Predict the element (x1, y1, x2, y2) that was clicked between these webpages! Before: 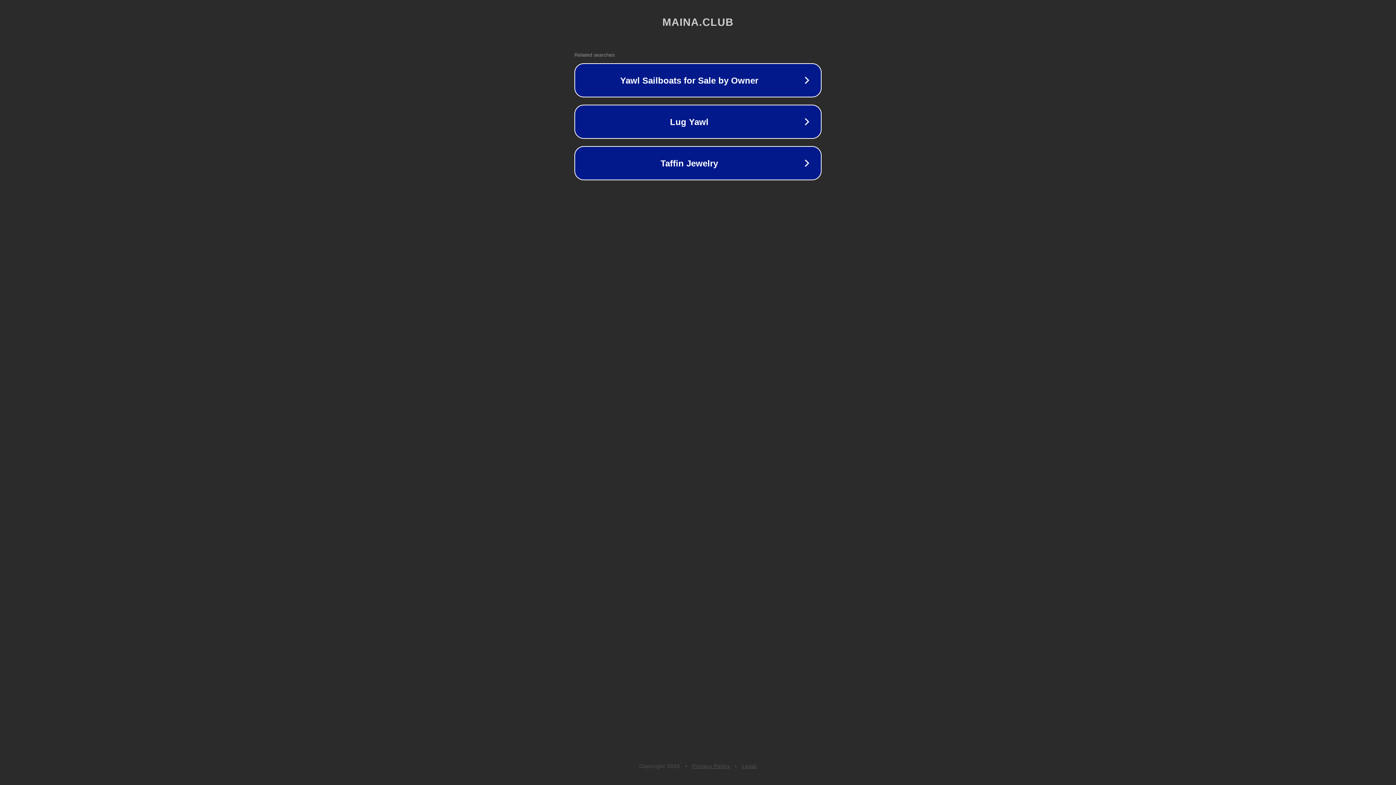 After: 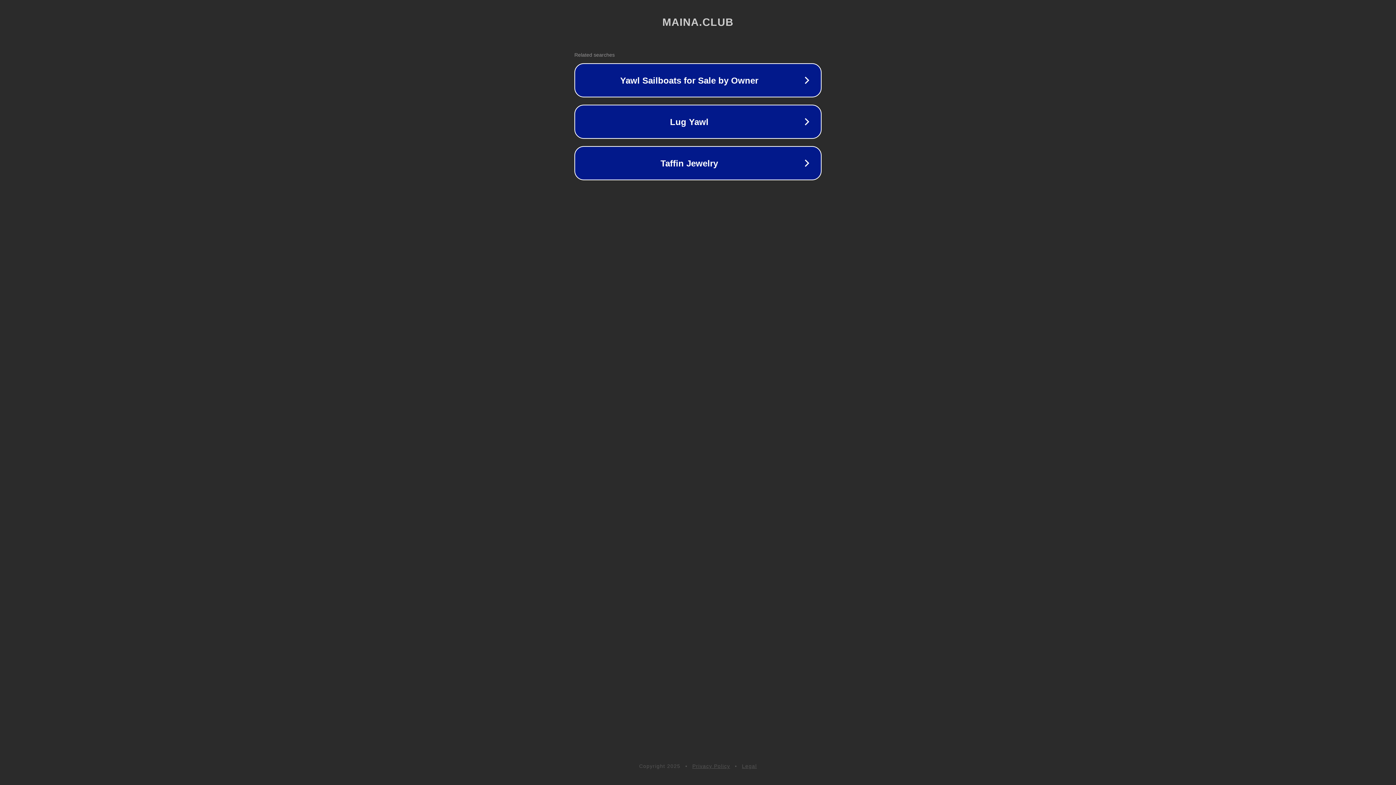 Action: label: Privacy Policy bbox: (692, 763, 730, 769)